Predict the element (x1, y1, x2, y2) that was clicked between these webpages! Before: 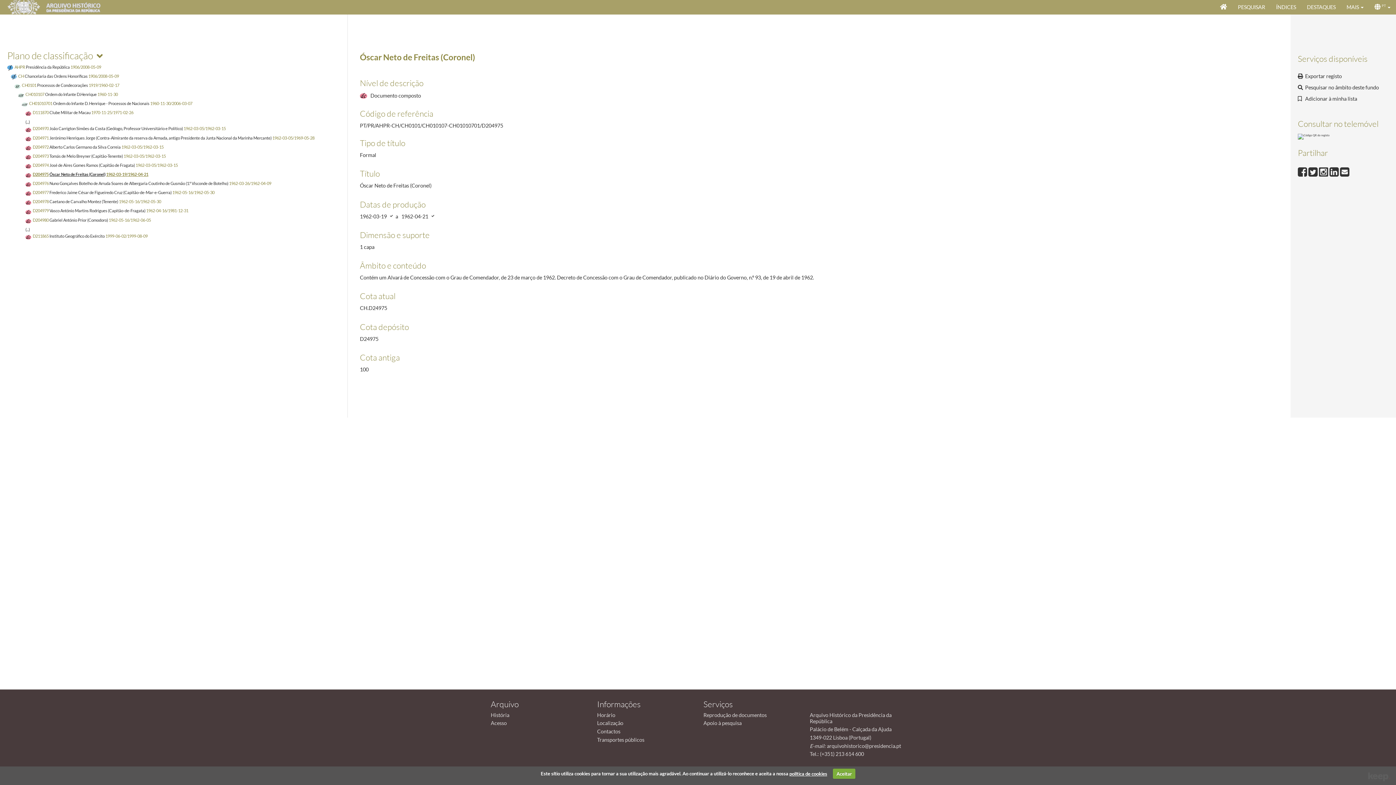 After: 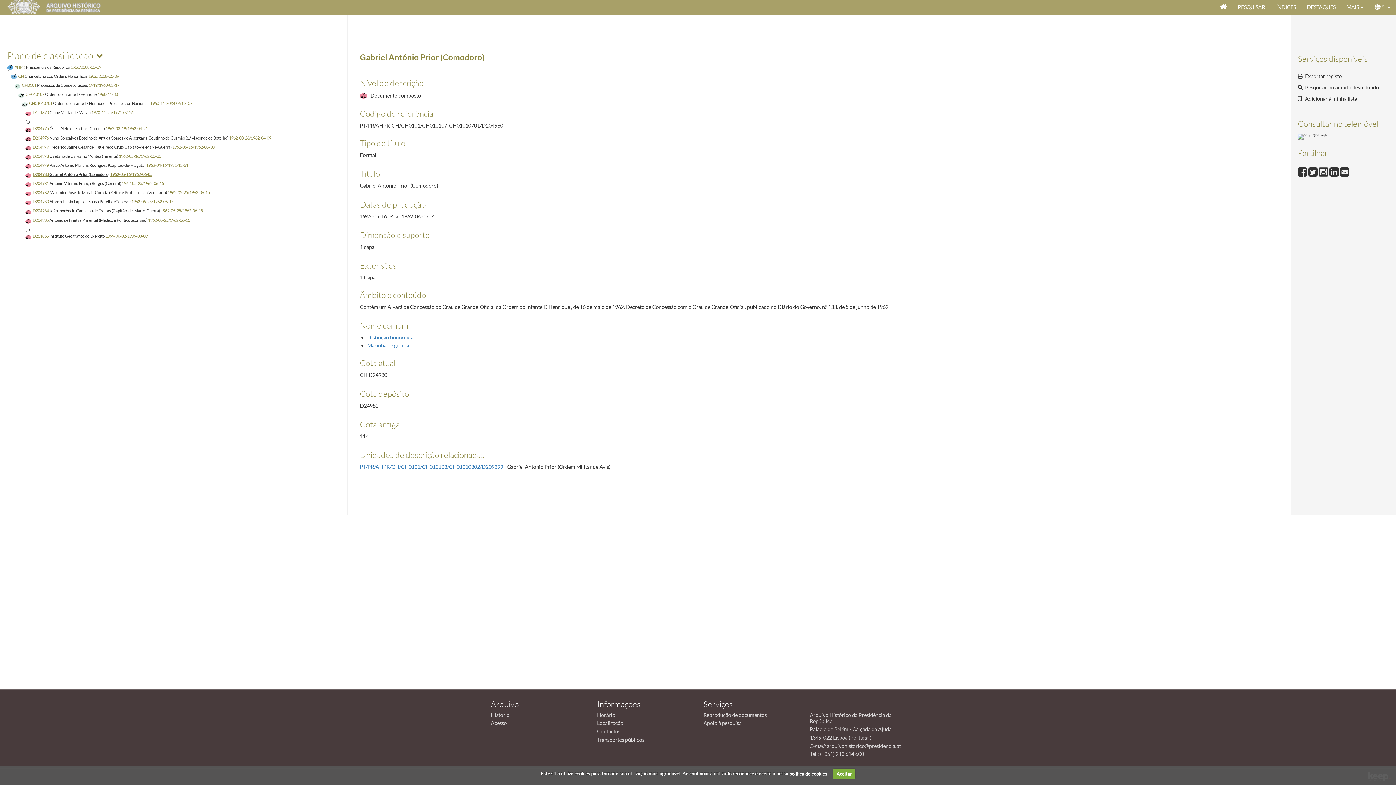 Action: label: D204980 Gabriel António Prior (Comodoro) 1962-05-16/1962-06-05 bbox: (25, 216, 150, 222)